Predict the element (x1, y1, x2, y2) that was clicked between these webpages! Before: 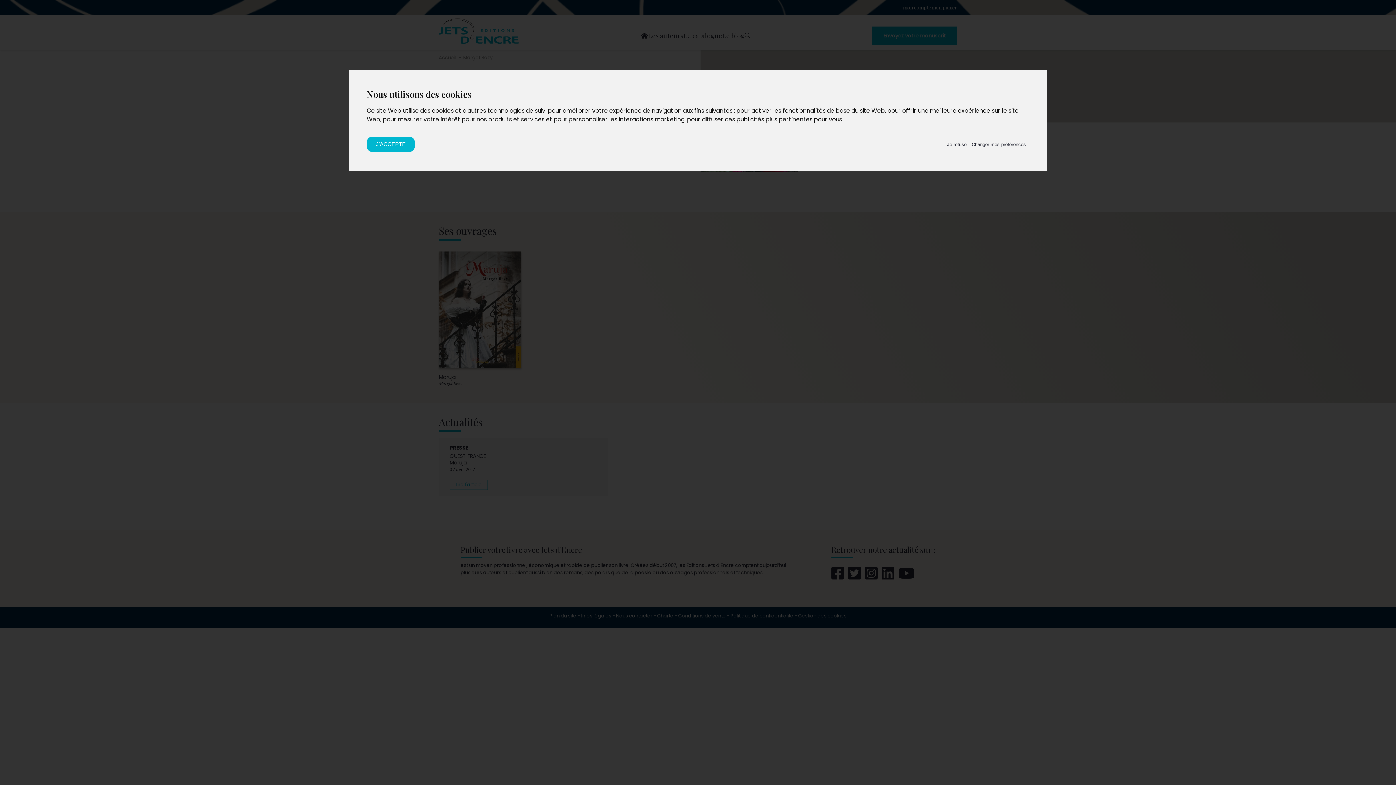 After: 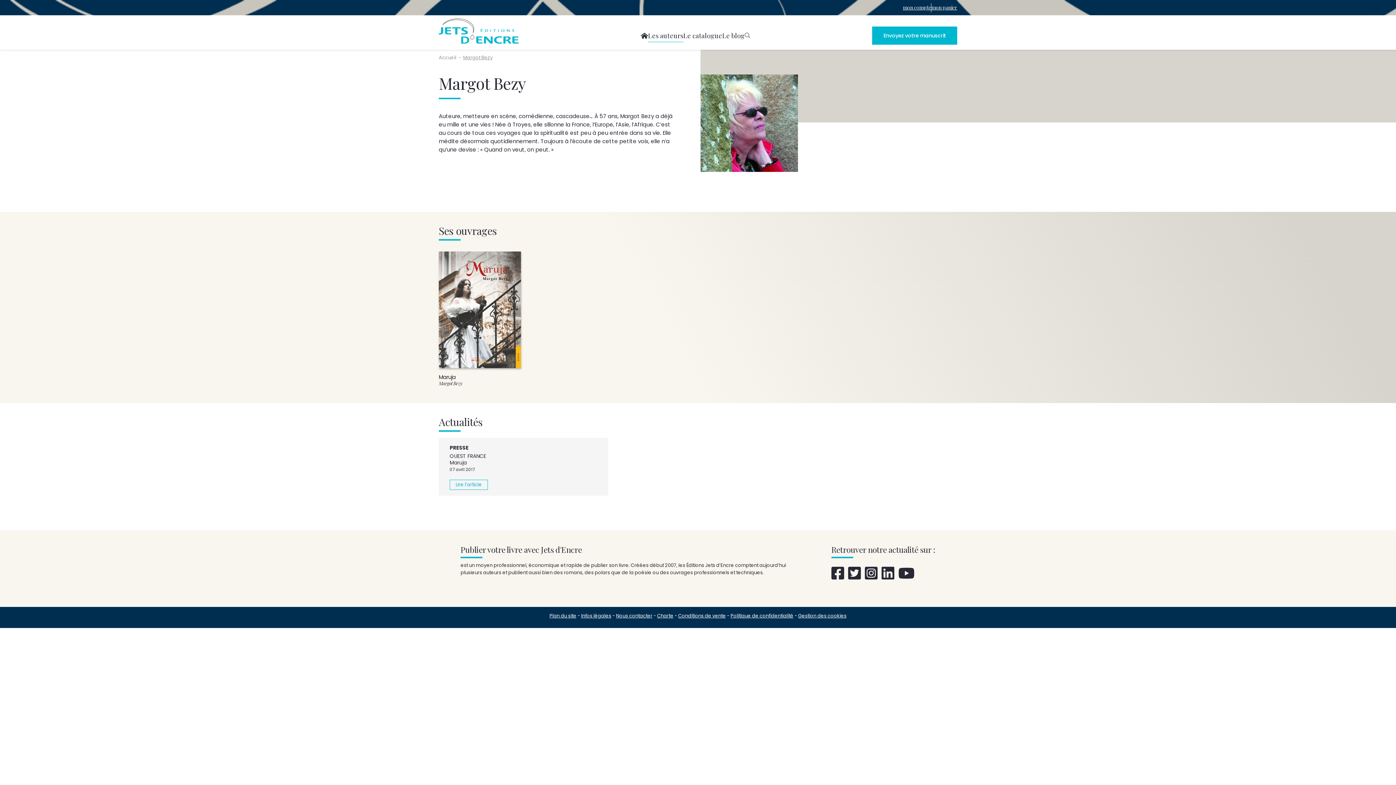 Action: label: J'ACCEPTE bbox: (366, 136, 414, 152)